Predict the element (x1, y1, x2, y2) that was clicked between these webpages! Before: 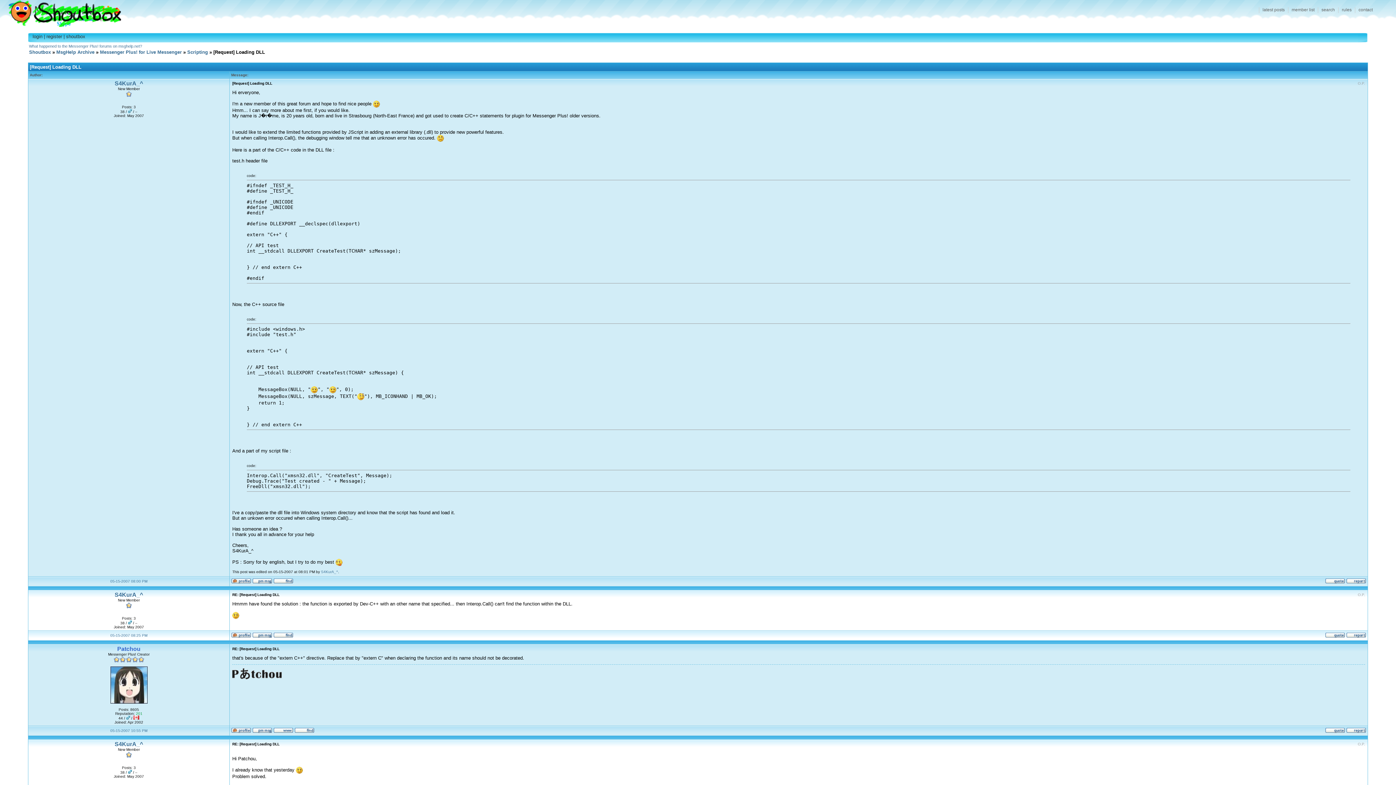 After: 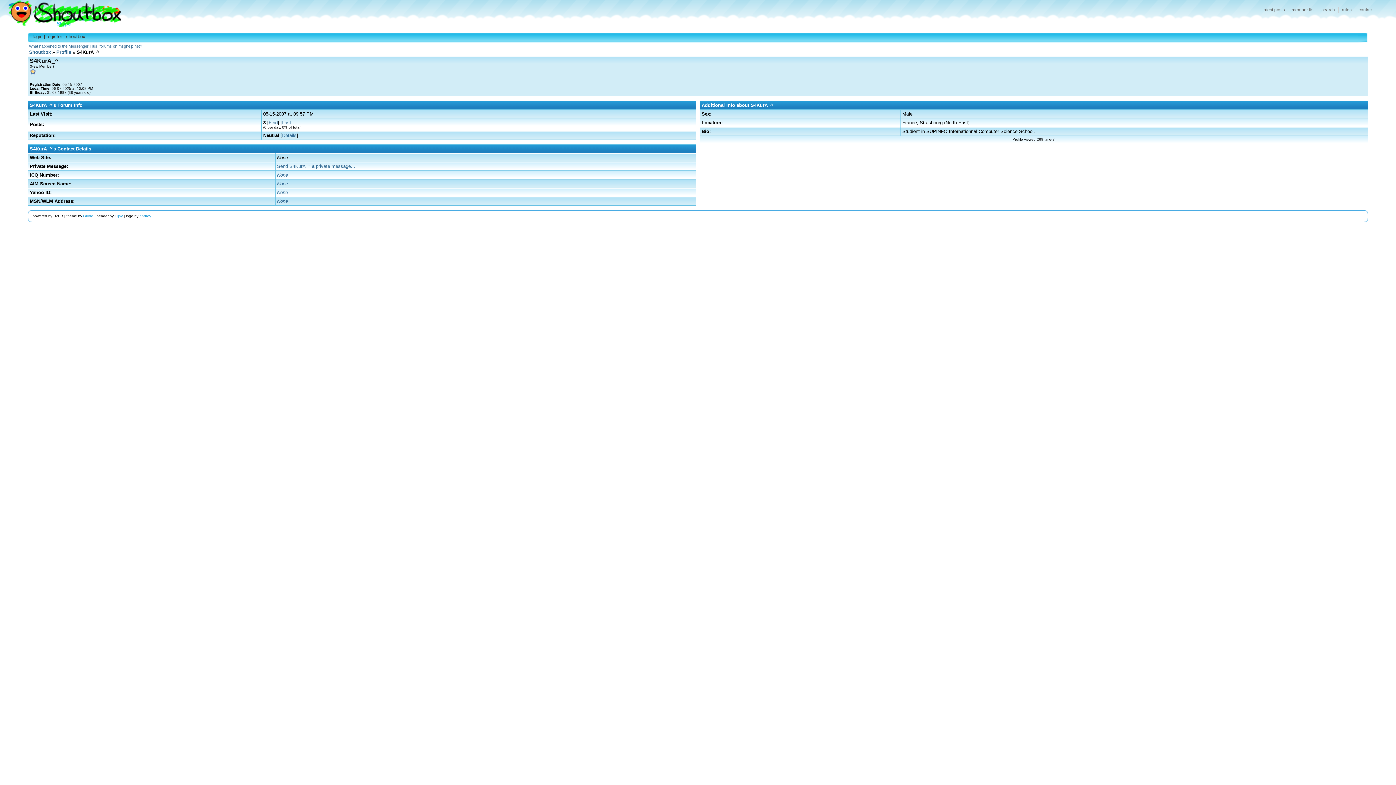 Action: bbox: (231, 580, 251, 584)